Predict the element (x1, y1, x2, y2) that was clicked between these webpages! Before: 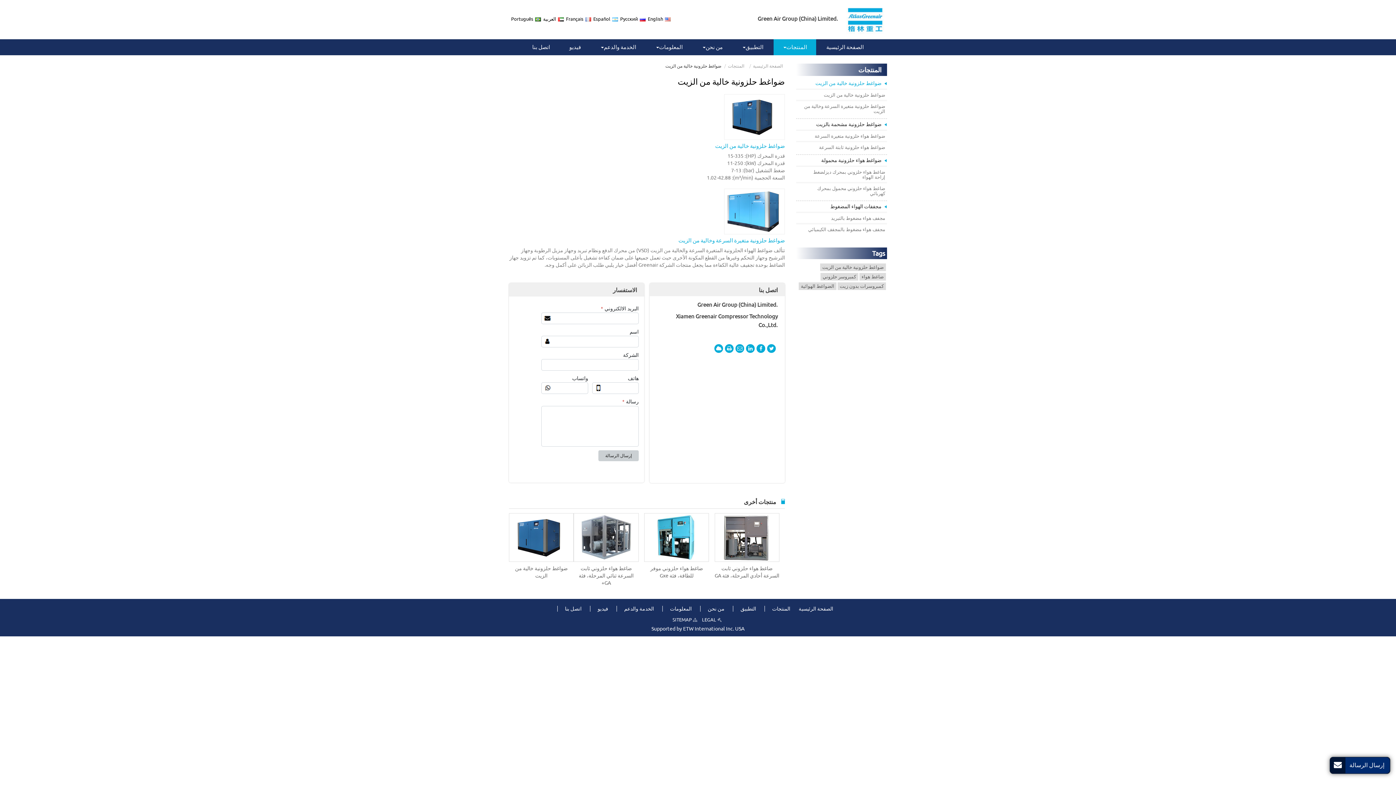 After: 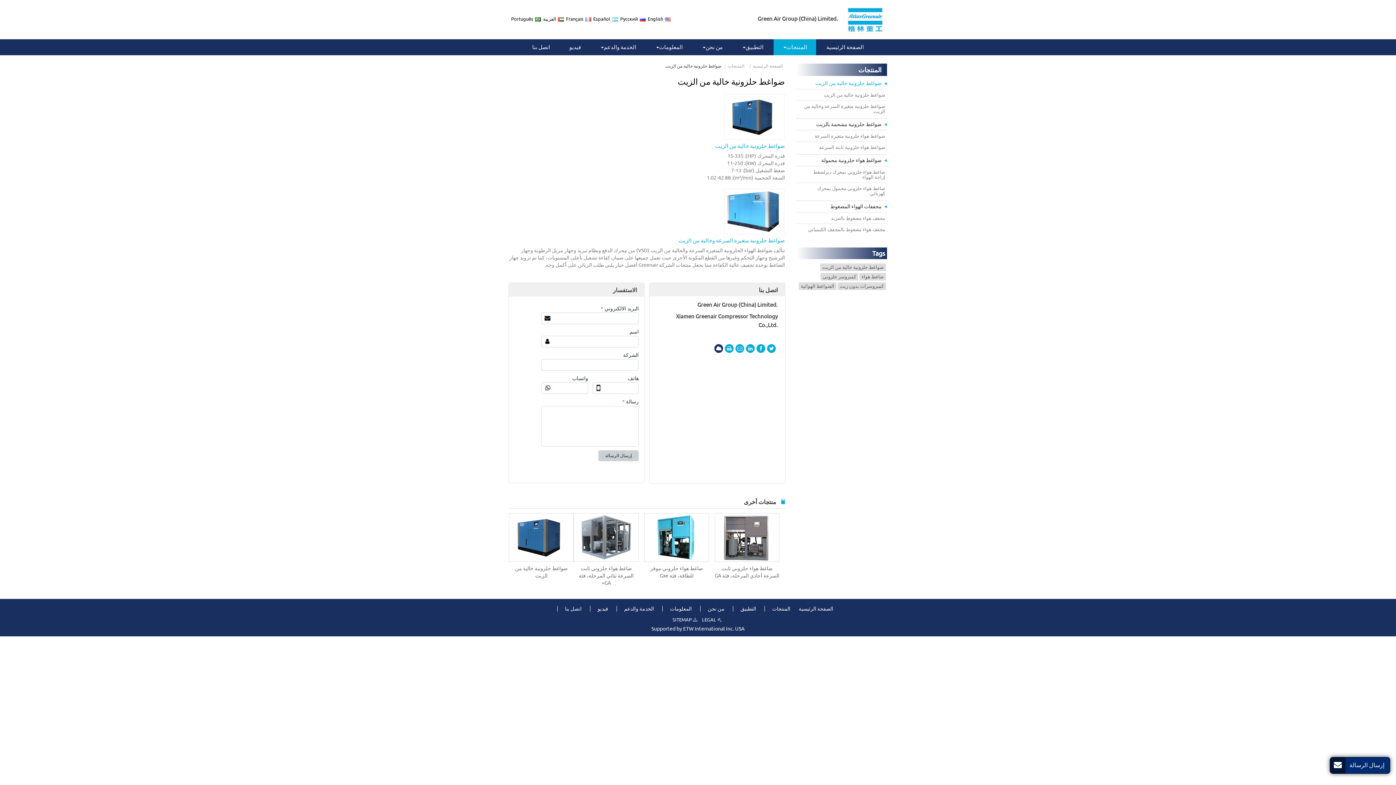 Action: bbox: (714, 344, 723, 352)